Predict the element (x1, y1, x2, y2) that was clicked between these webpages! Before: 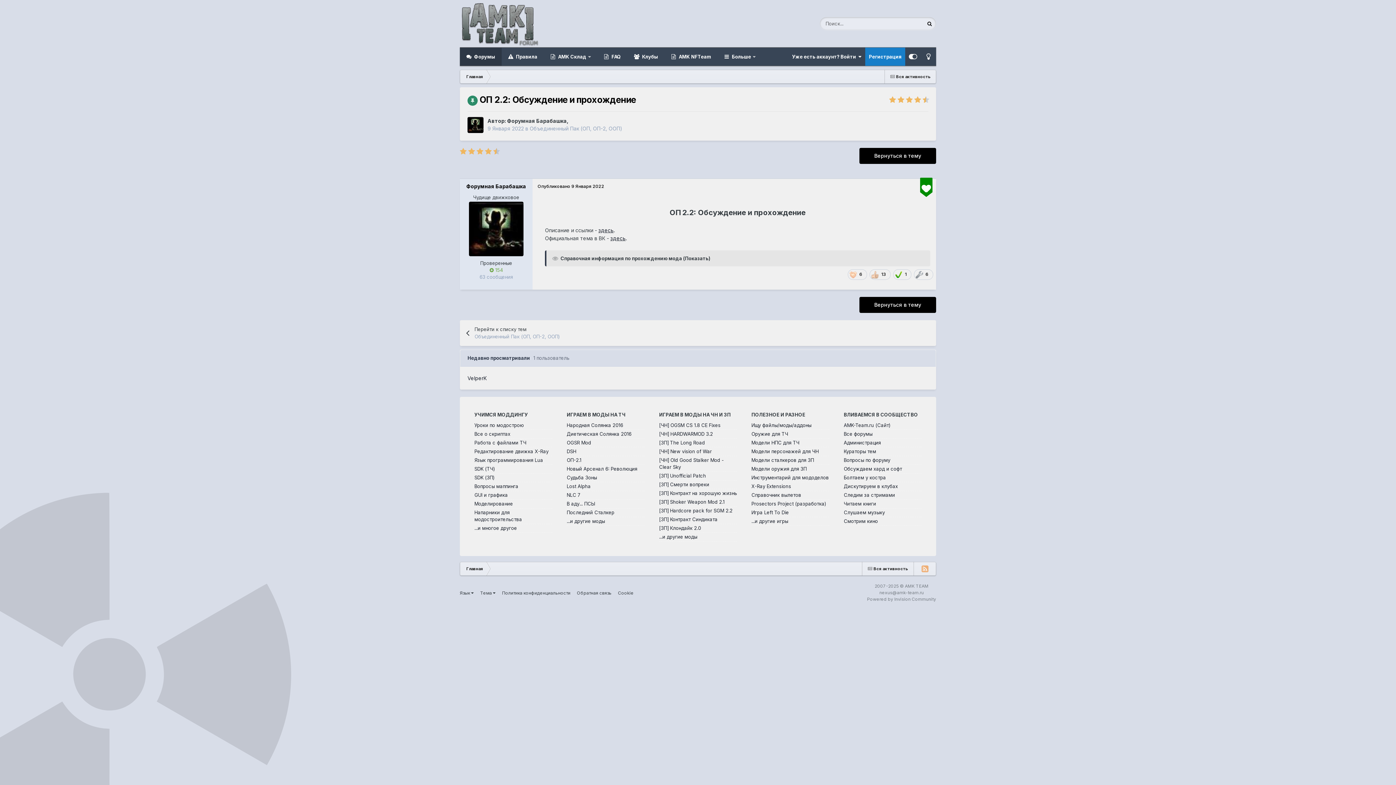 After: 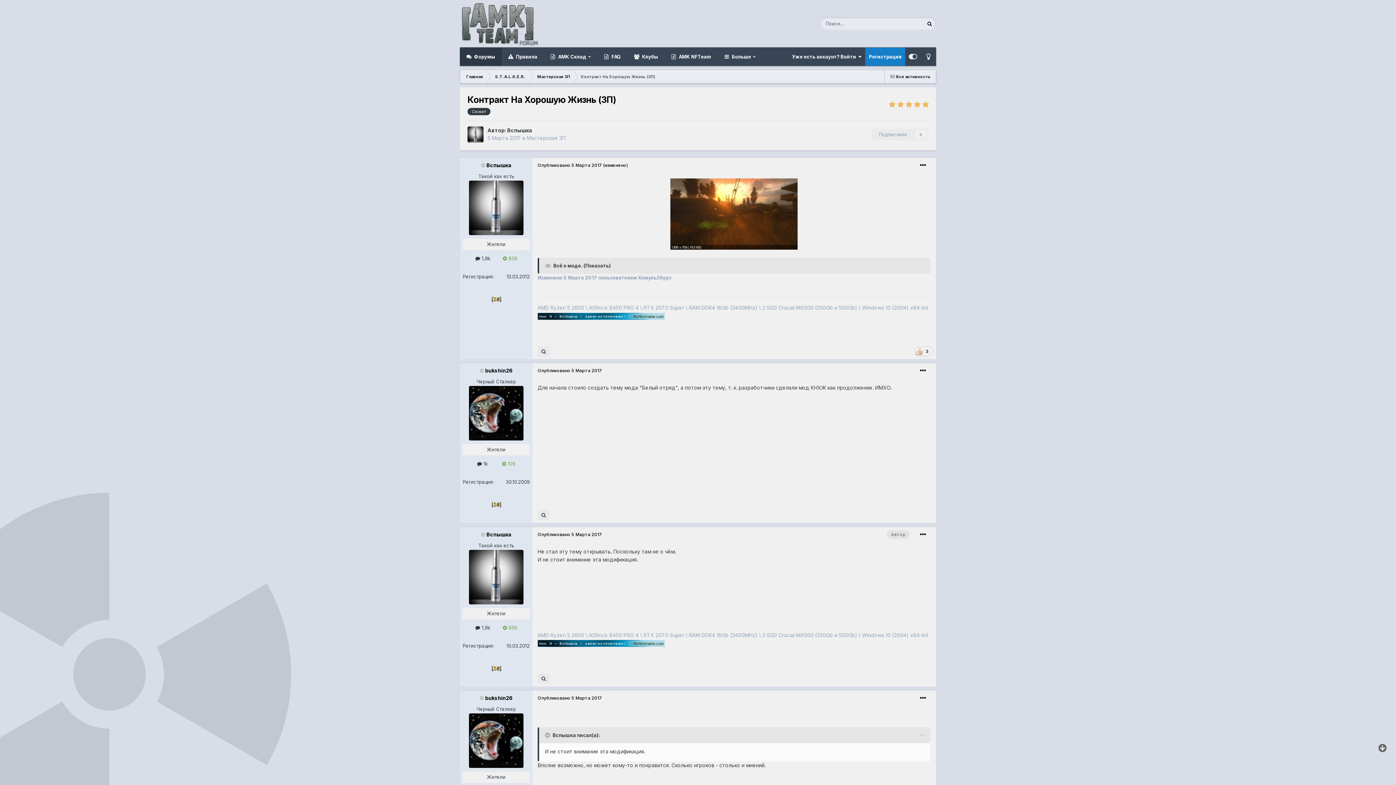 Action: bbox: (659, 490, 737, 496) label: [ЗП] Контракт на хорошую жизнь